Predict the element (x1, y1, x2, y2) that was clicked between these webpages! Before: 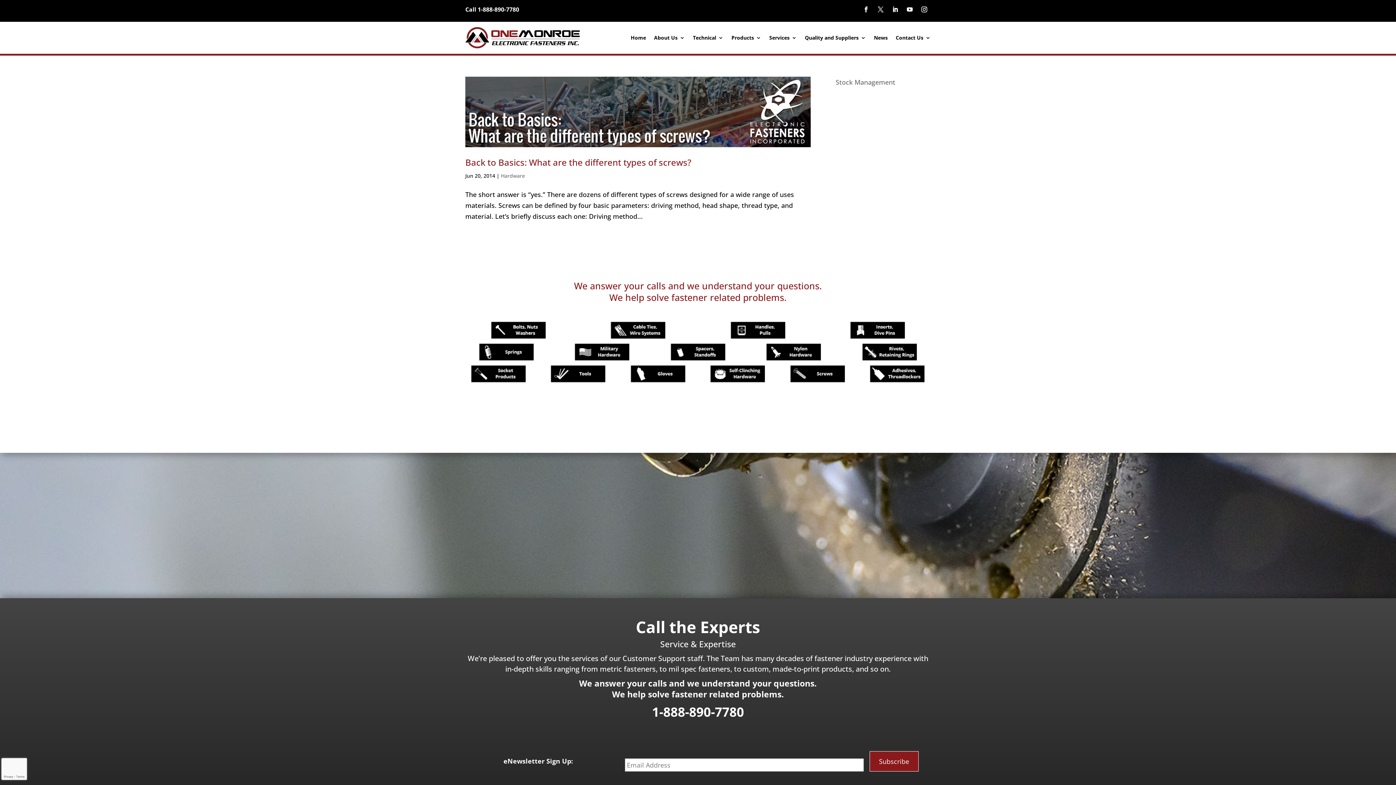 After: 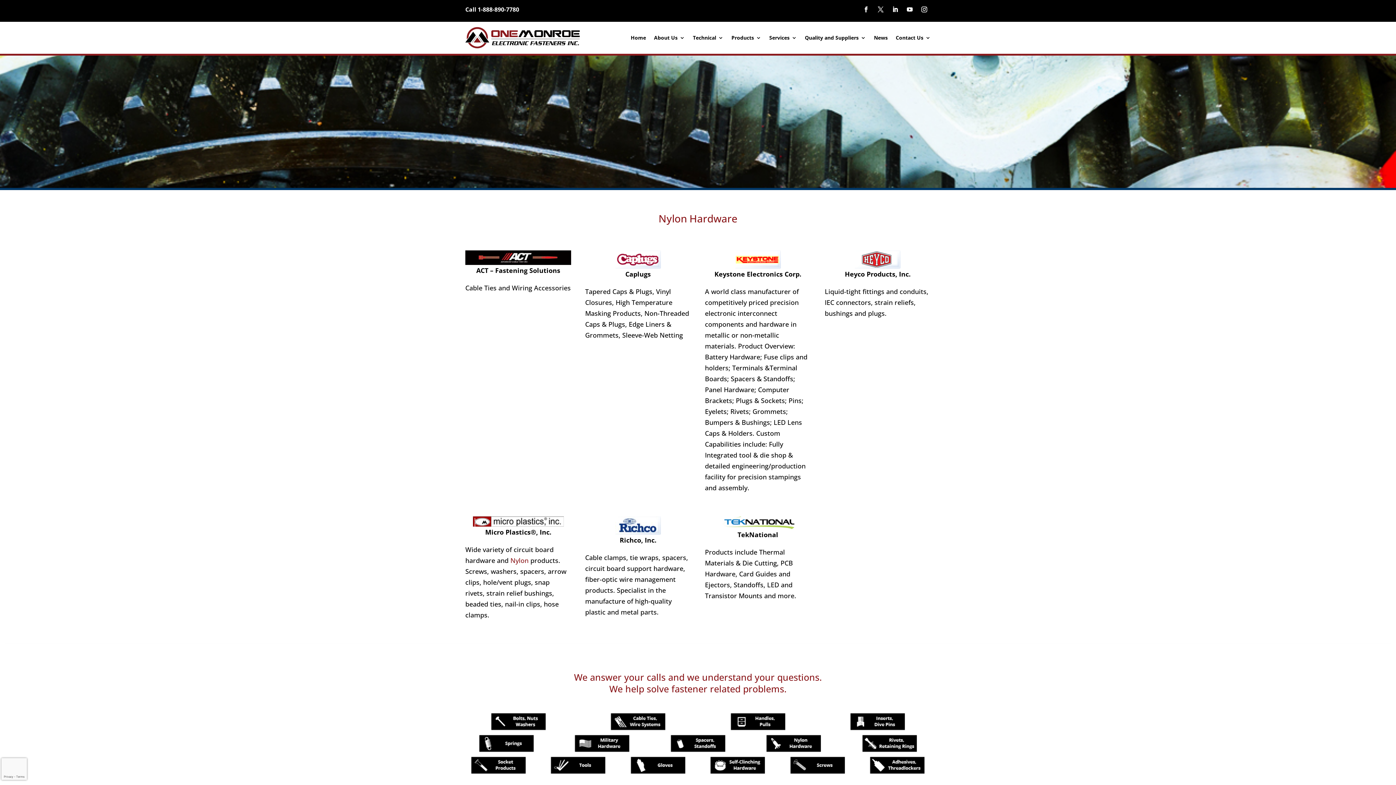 Action: bbox: (765, 354, 822, 363)